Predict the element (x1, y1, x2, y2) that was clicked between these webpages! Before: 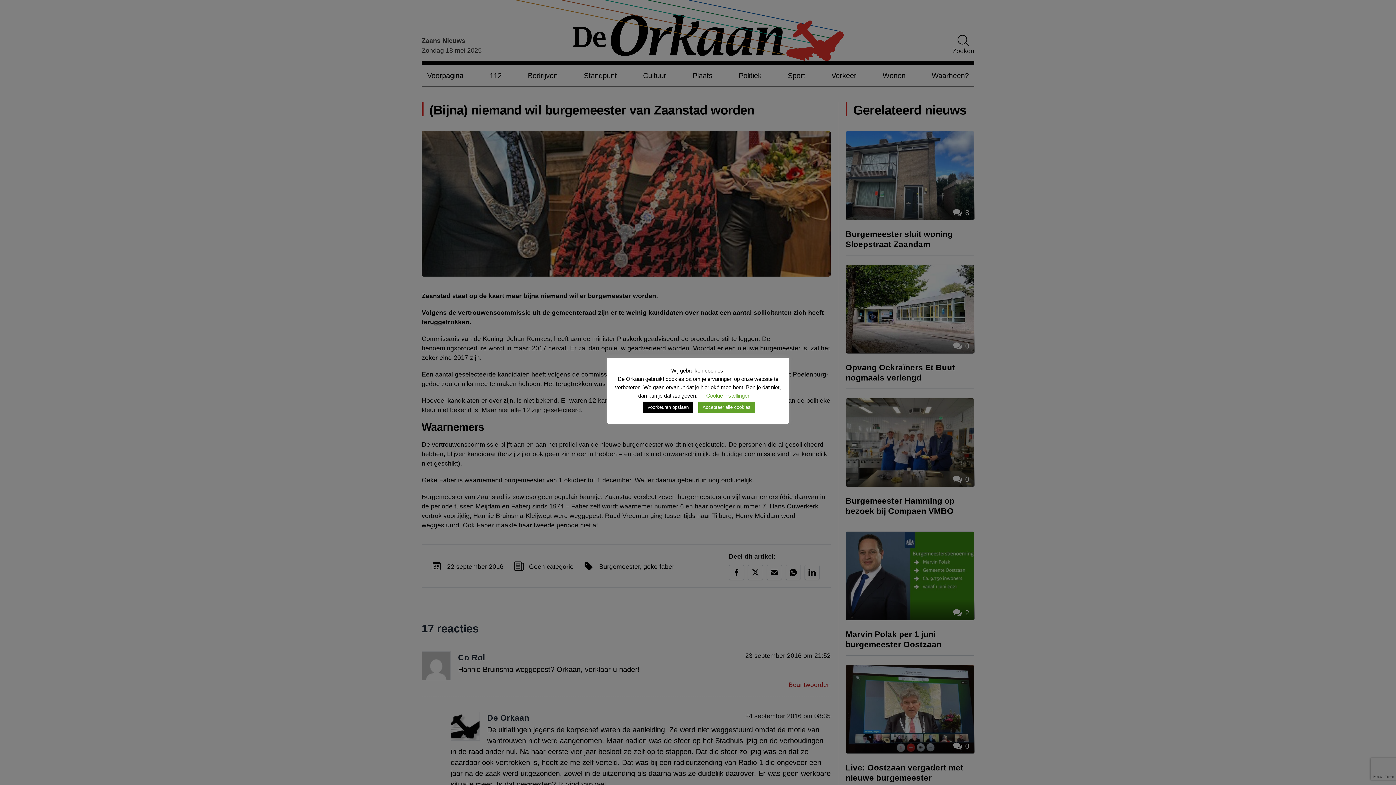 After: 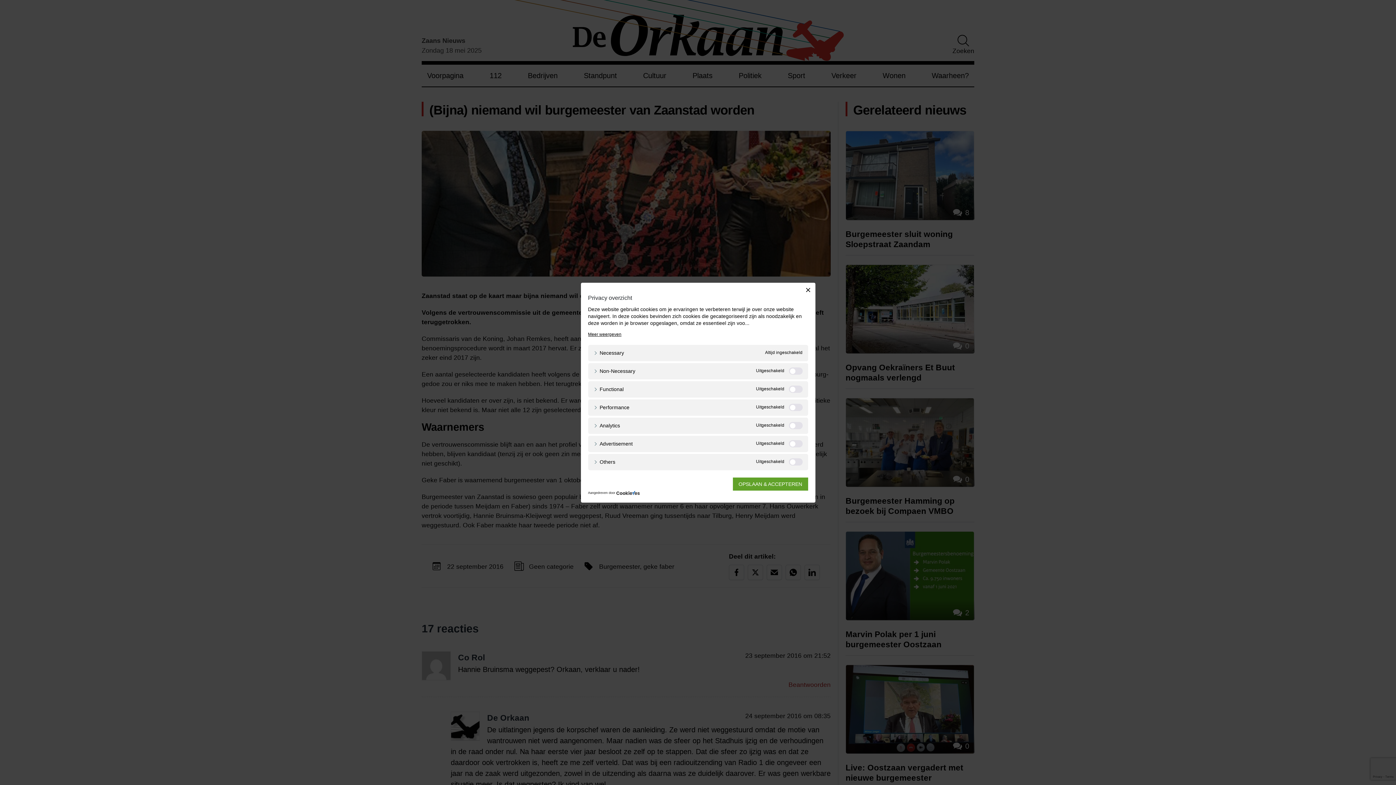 Action: label: Cookie instellingen bbox: (706, 392, 750, 398)